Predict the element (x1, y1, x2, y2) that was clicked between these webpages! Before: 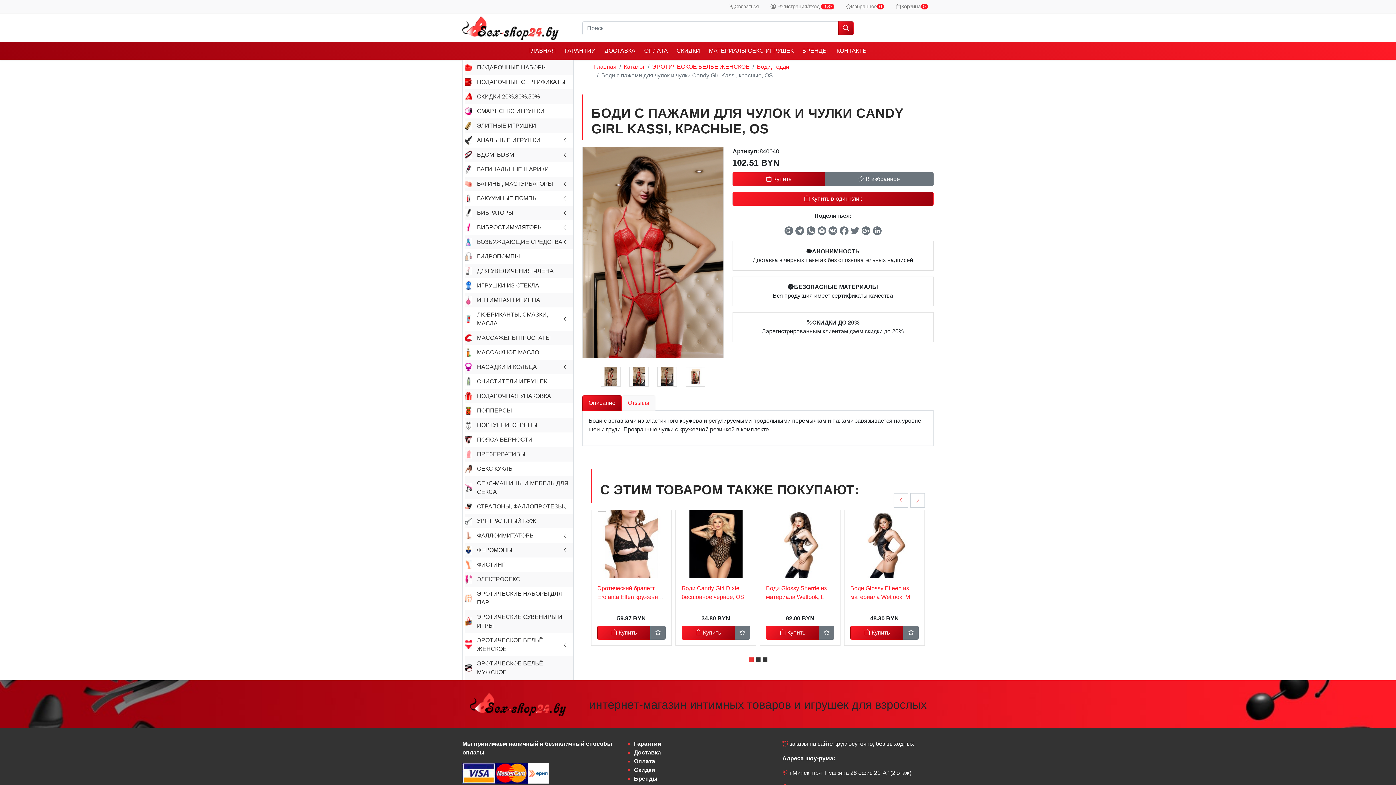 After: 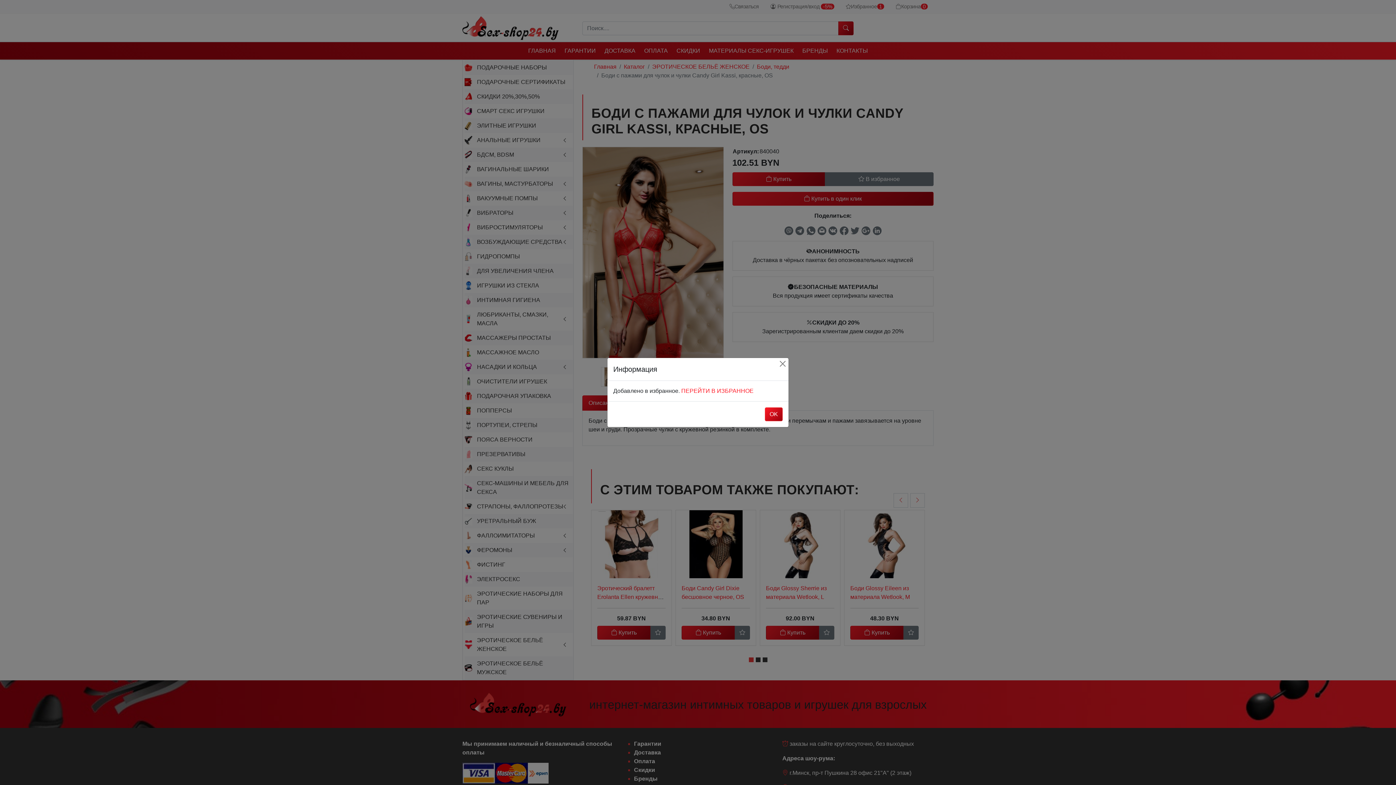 Action: label:  В избранное bbox: (825, 172, 933, 186)